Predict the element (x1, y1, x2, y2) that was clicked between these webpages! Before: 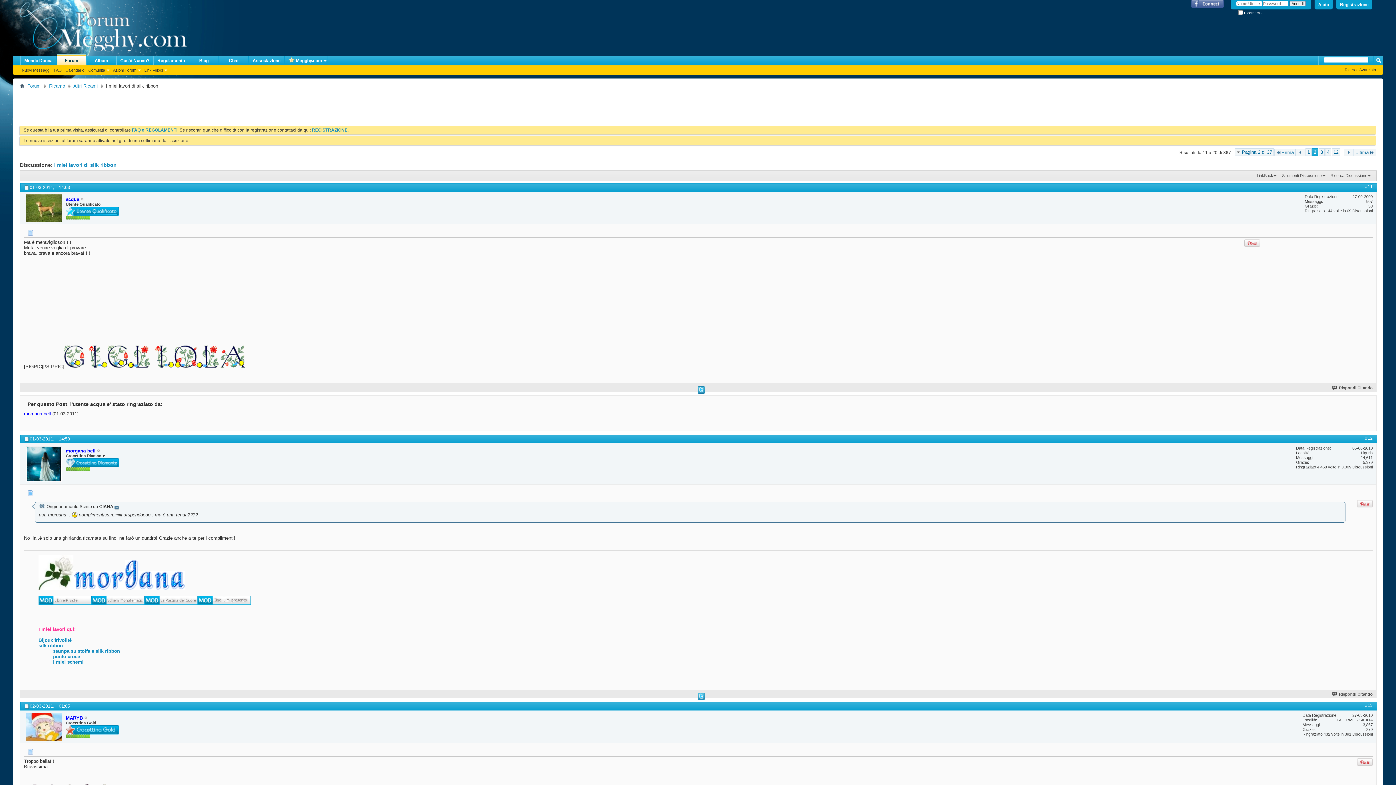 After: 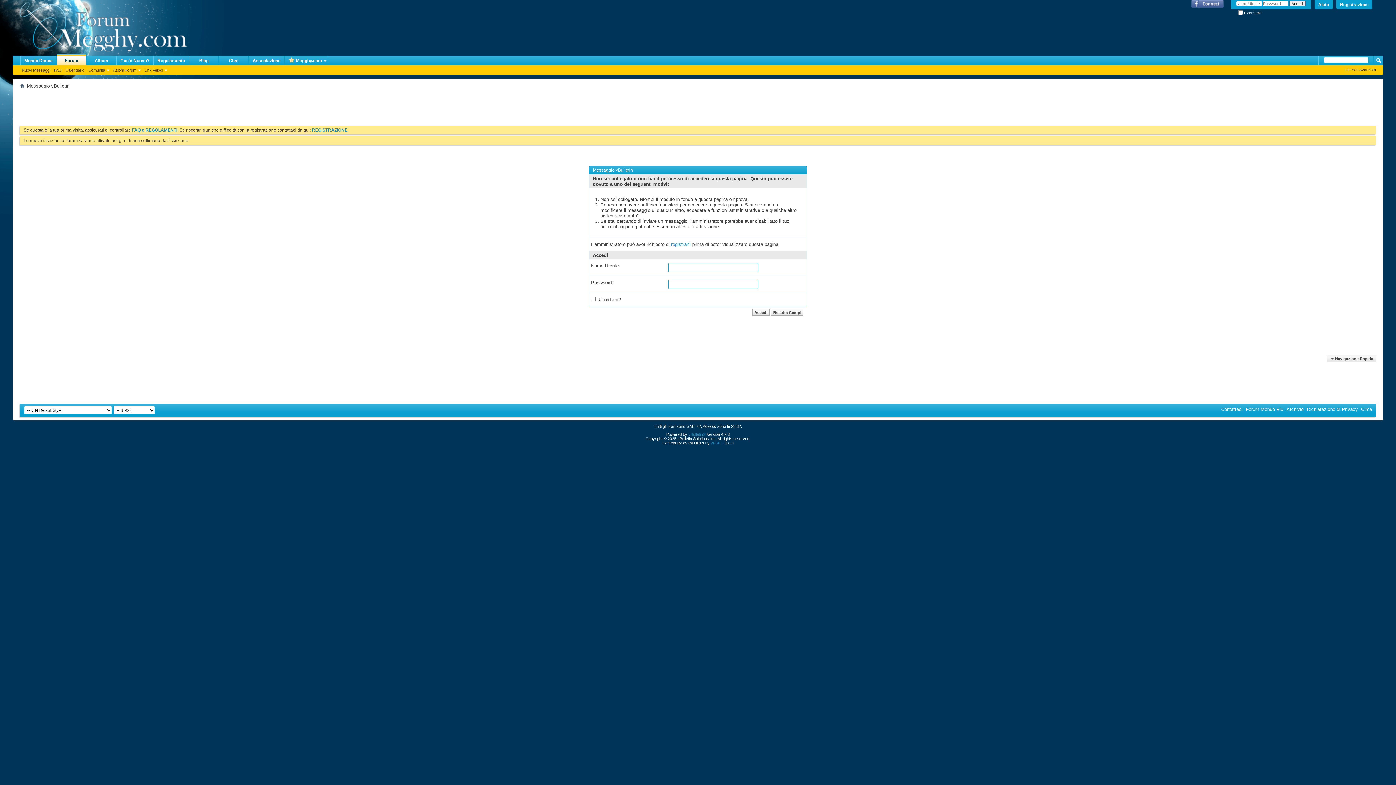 Action: bbox: (1332, 385, 1373, 390) label: Rispondi Citando